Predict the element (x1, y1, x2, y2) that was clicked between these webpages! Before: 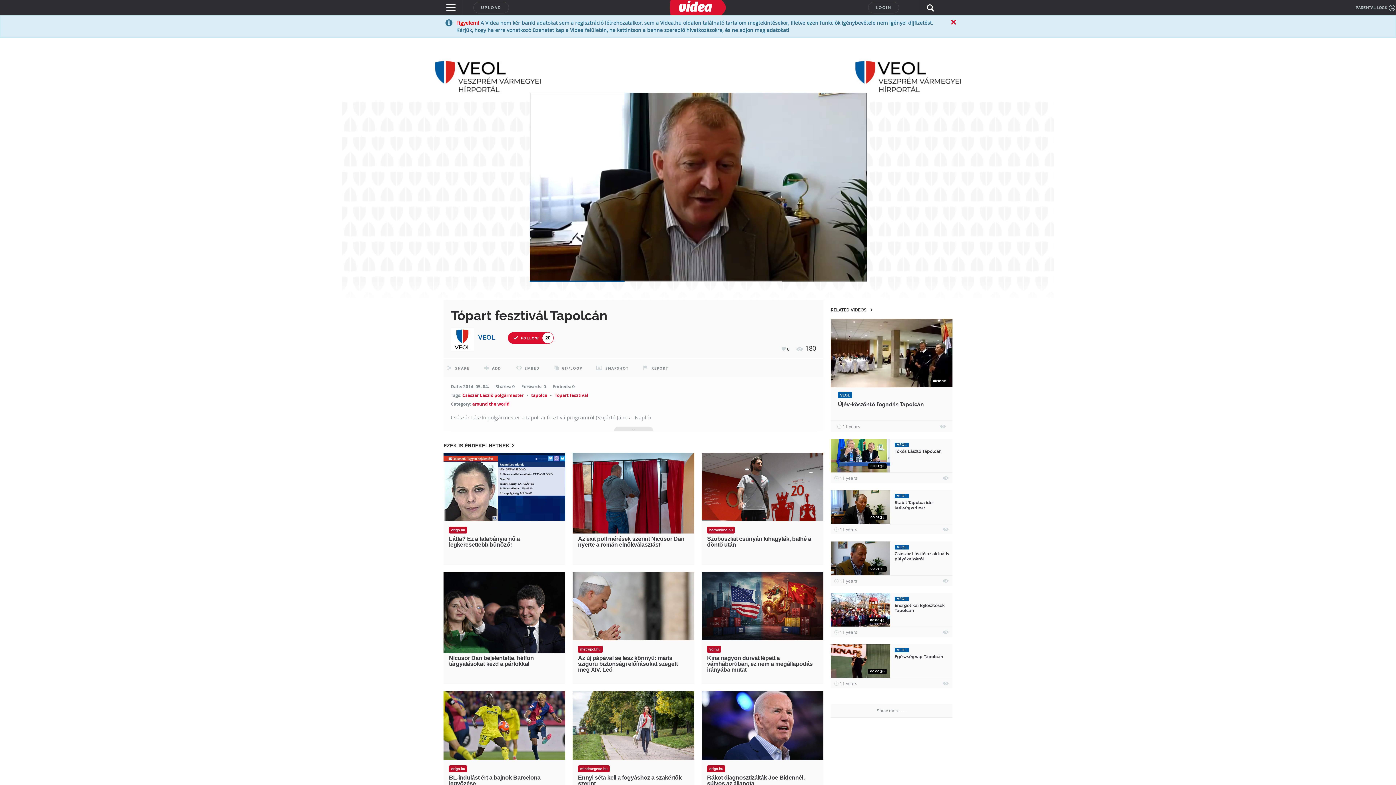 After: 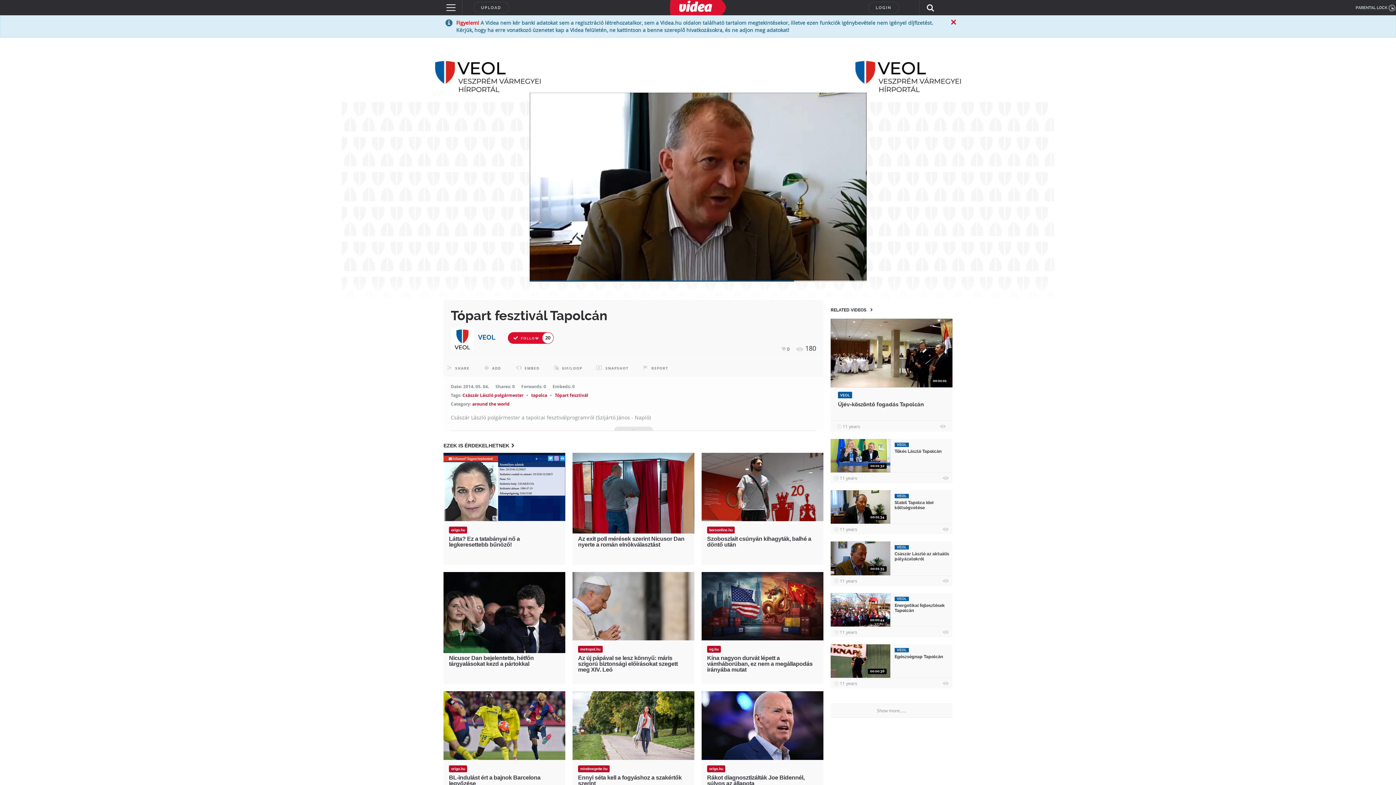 Action: label: origo.hu bbox: (449, 765, 467, 772)